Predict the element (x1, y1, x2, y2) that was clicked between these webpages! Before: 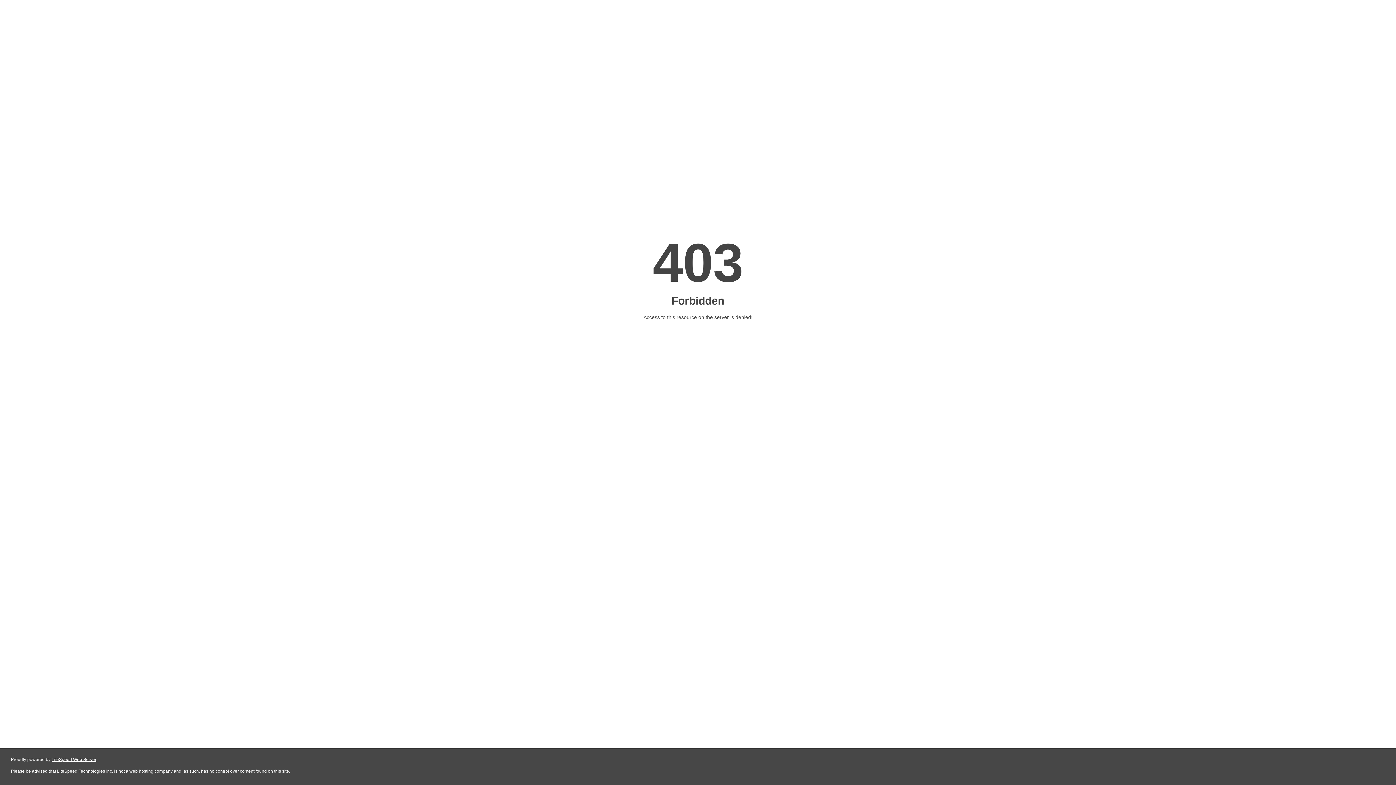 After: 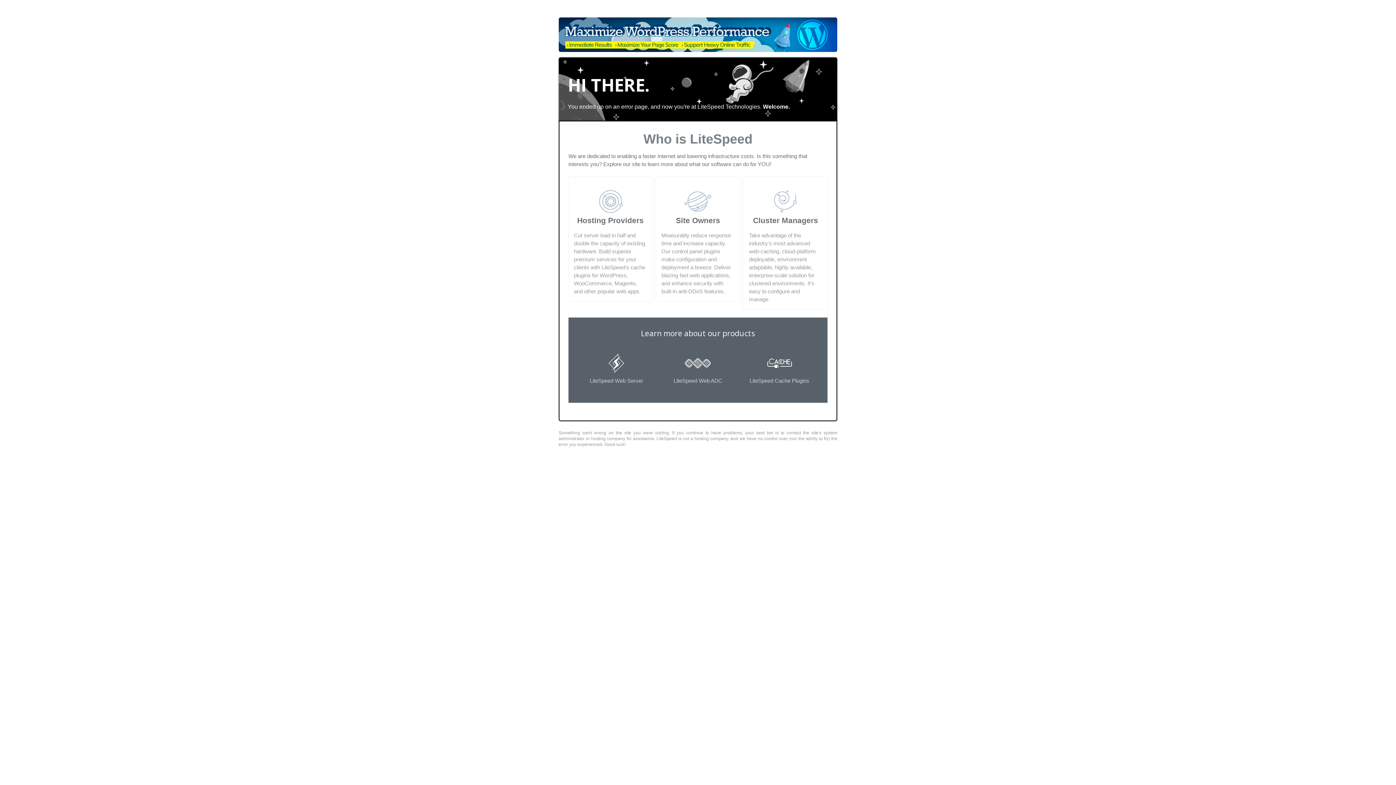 Action: label: LiteSpeed Web Server bbox: (51, 757, 96, 762)